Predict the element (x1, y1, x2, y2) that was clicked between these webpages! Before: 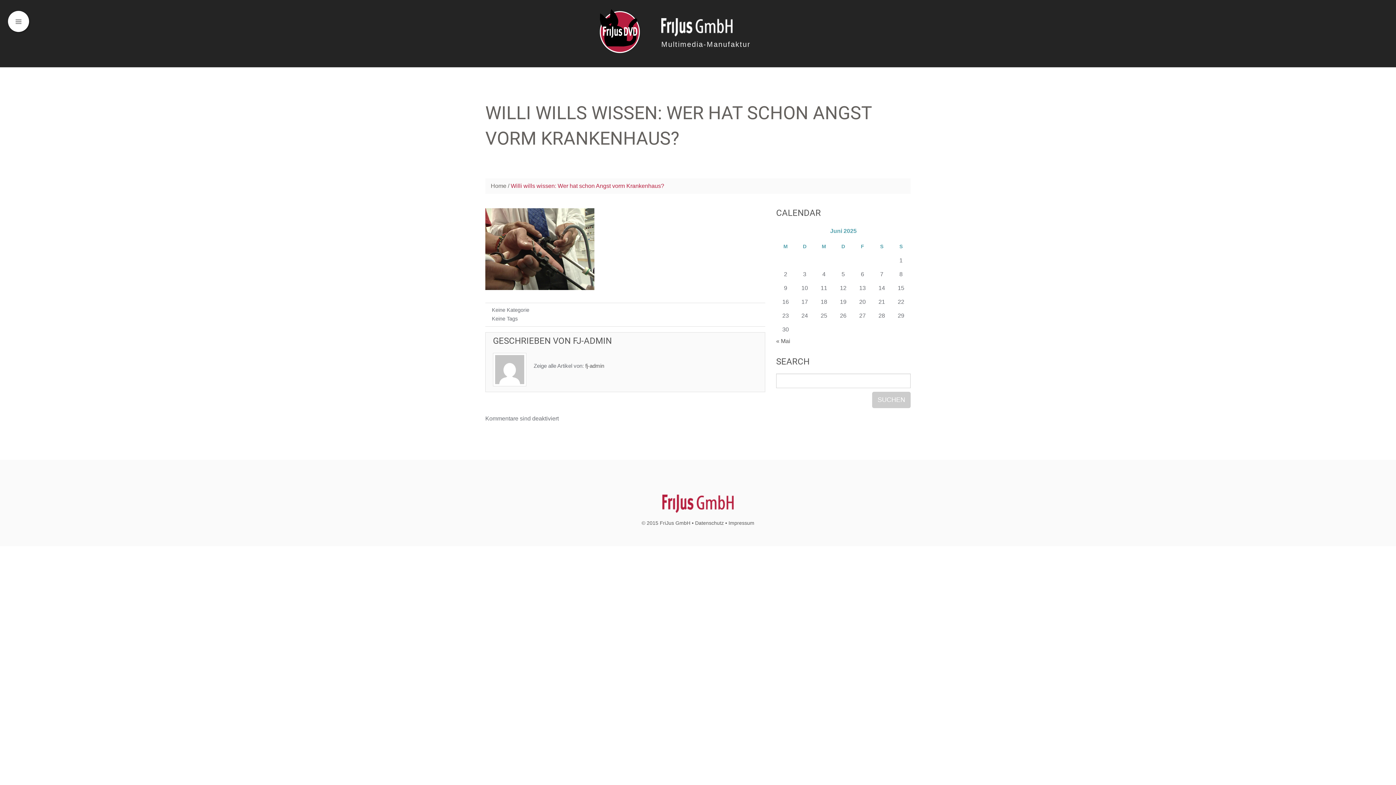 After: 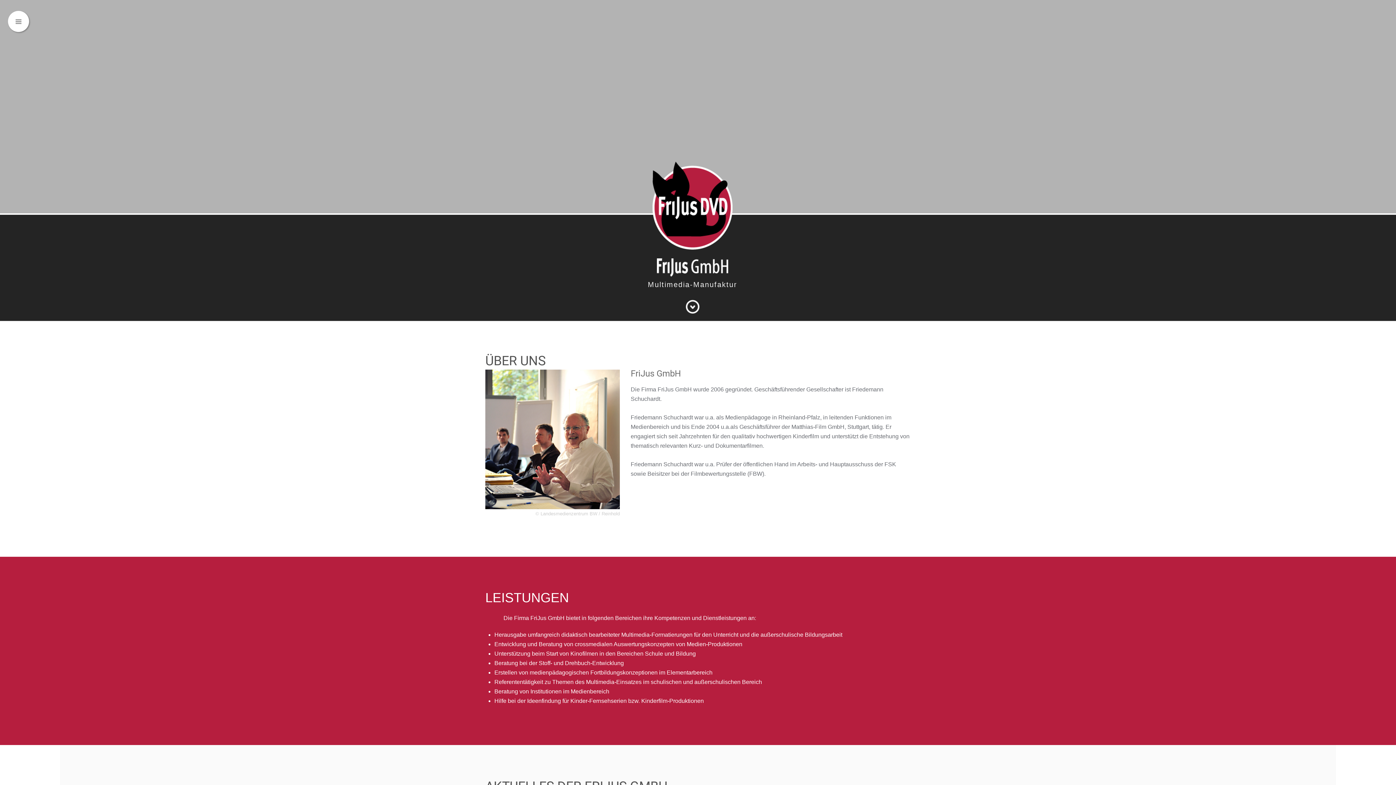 Action: bbox: (490, 183, 506, 189) label: Home